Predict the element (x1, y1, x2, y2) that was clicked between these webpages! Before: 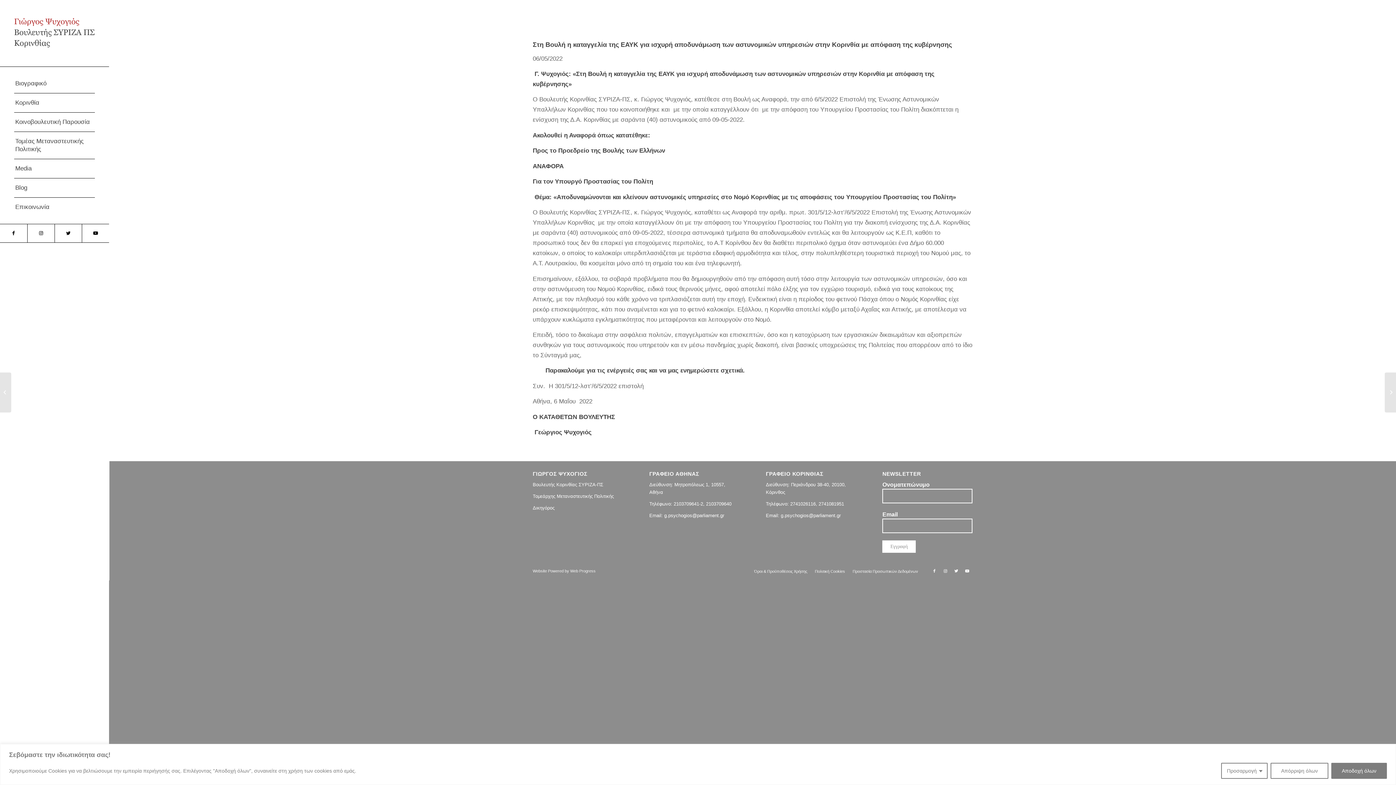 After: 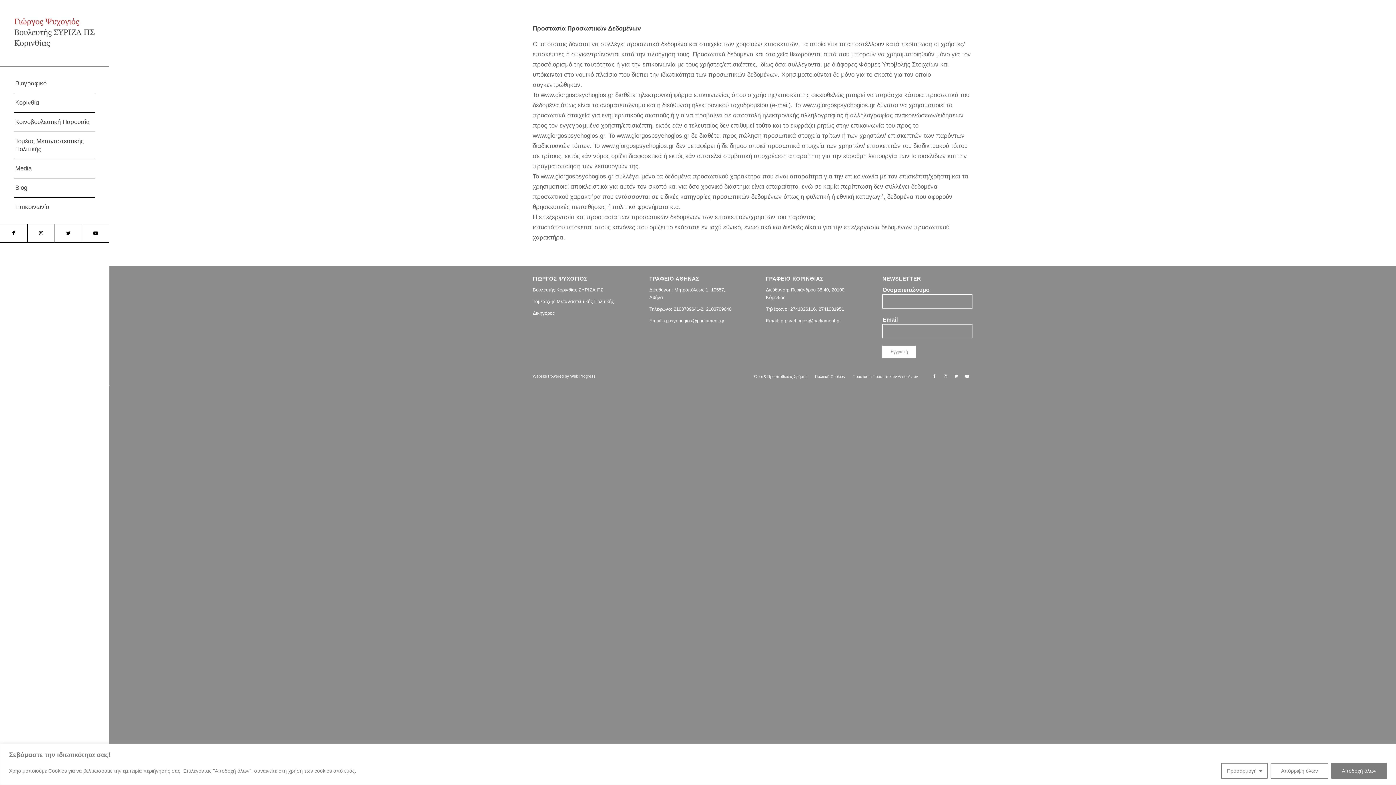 Action: bbox: (852, 569, 918, 573) label: Προστασία Προσωπικών Δεδομένων